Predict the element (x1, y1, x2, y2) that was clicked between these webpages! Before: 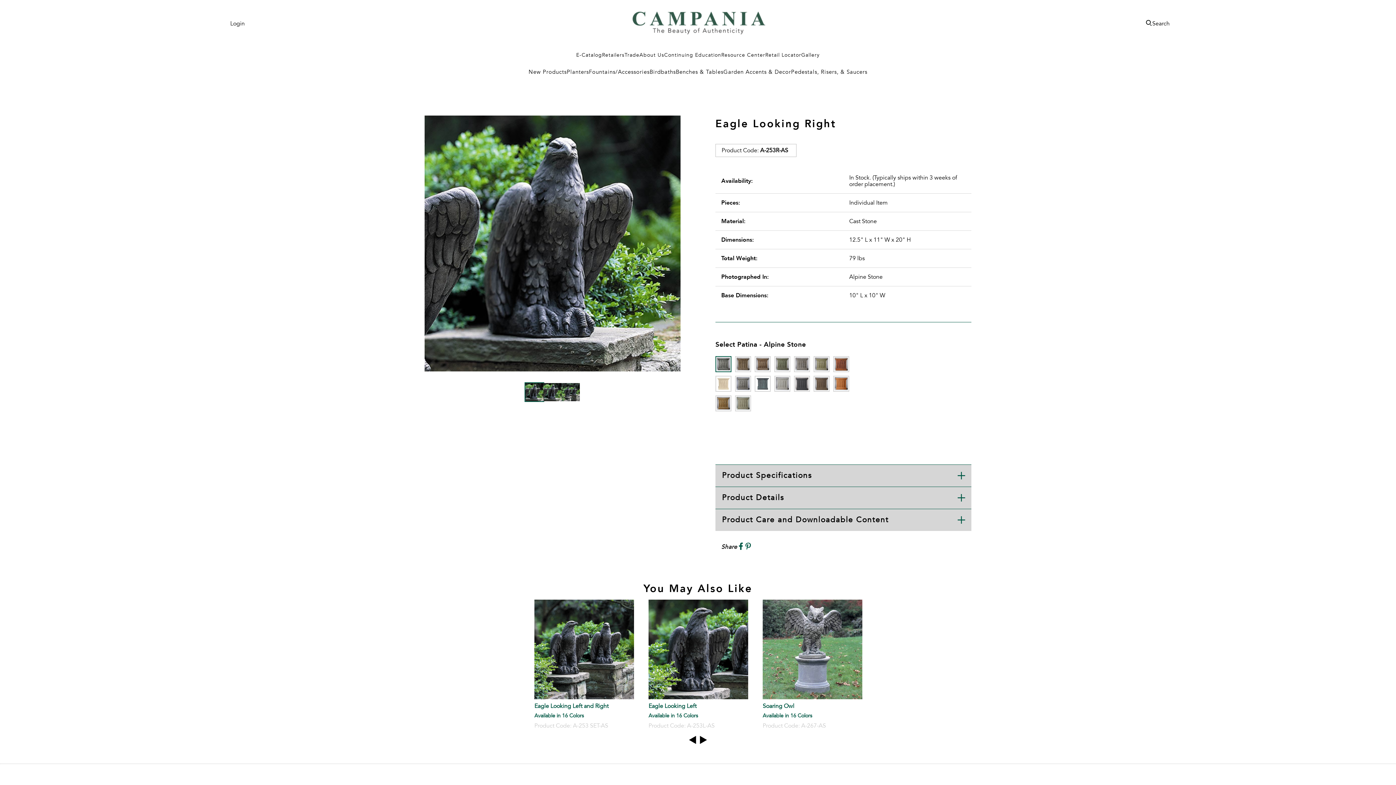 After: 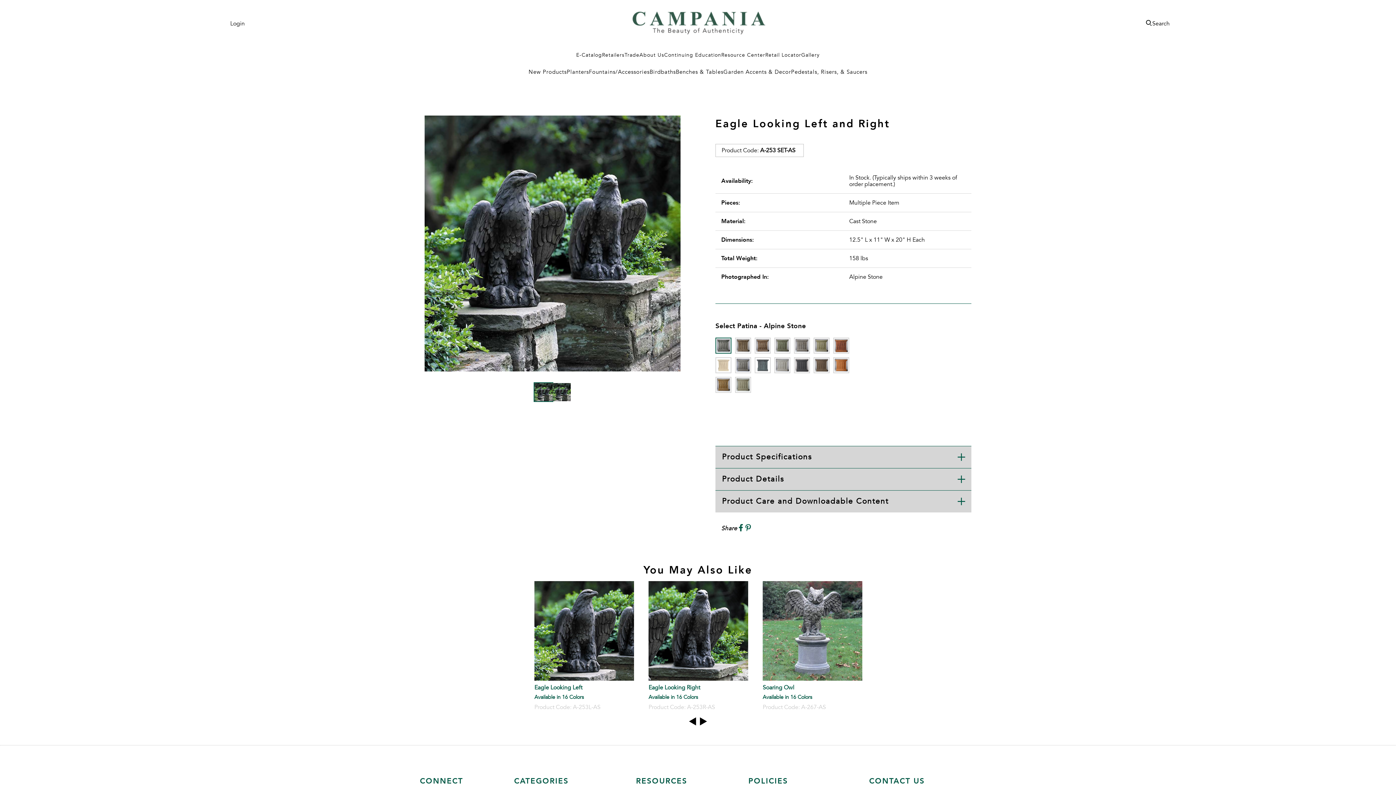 Action: bbox: (534, 599, 634, 729) label: Eagle Looking Left and Right
Available in 16 Colors

Product Code: A-253 SET-AS